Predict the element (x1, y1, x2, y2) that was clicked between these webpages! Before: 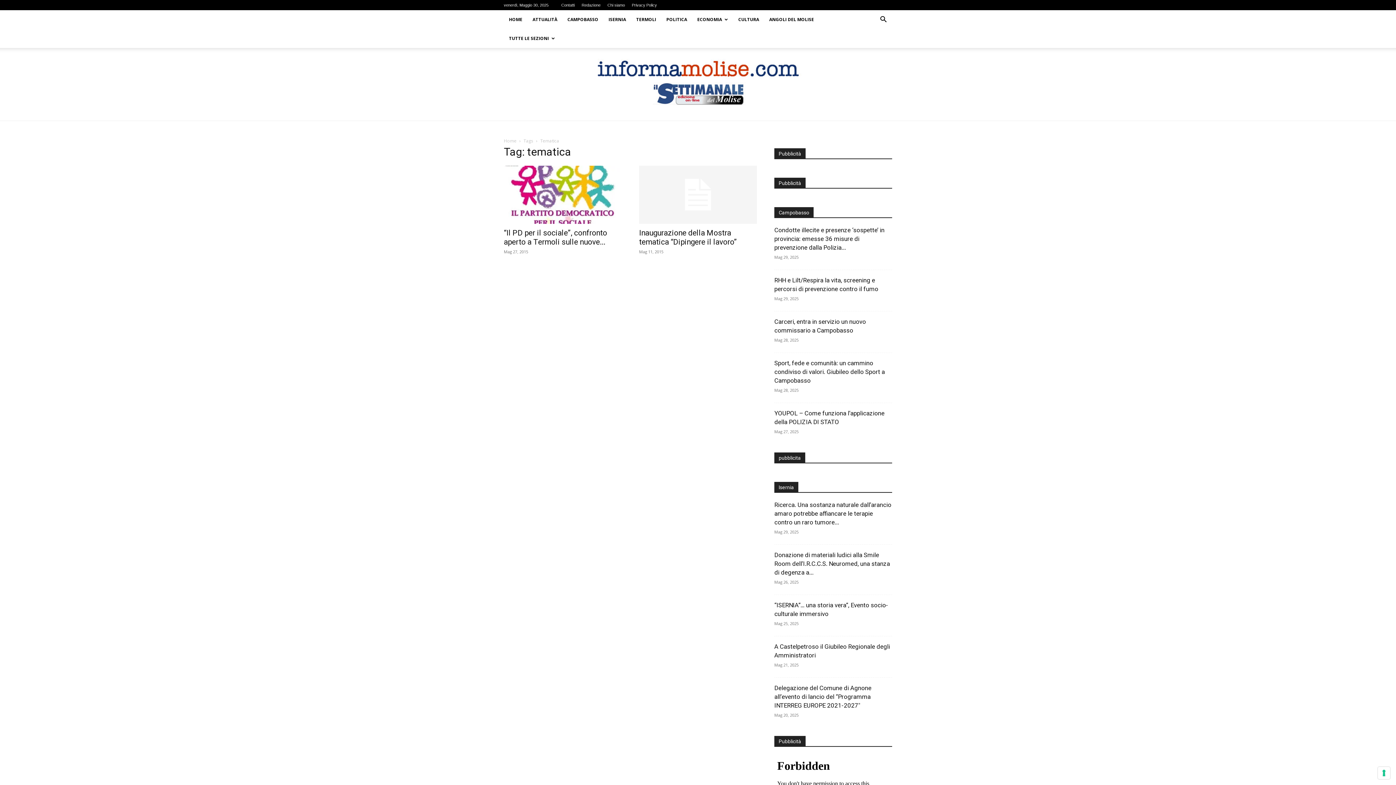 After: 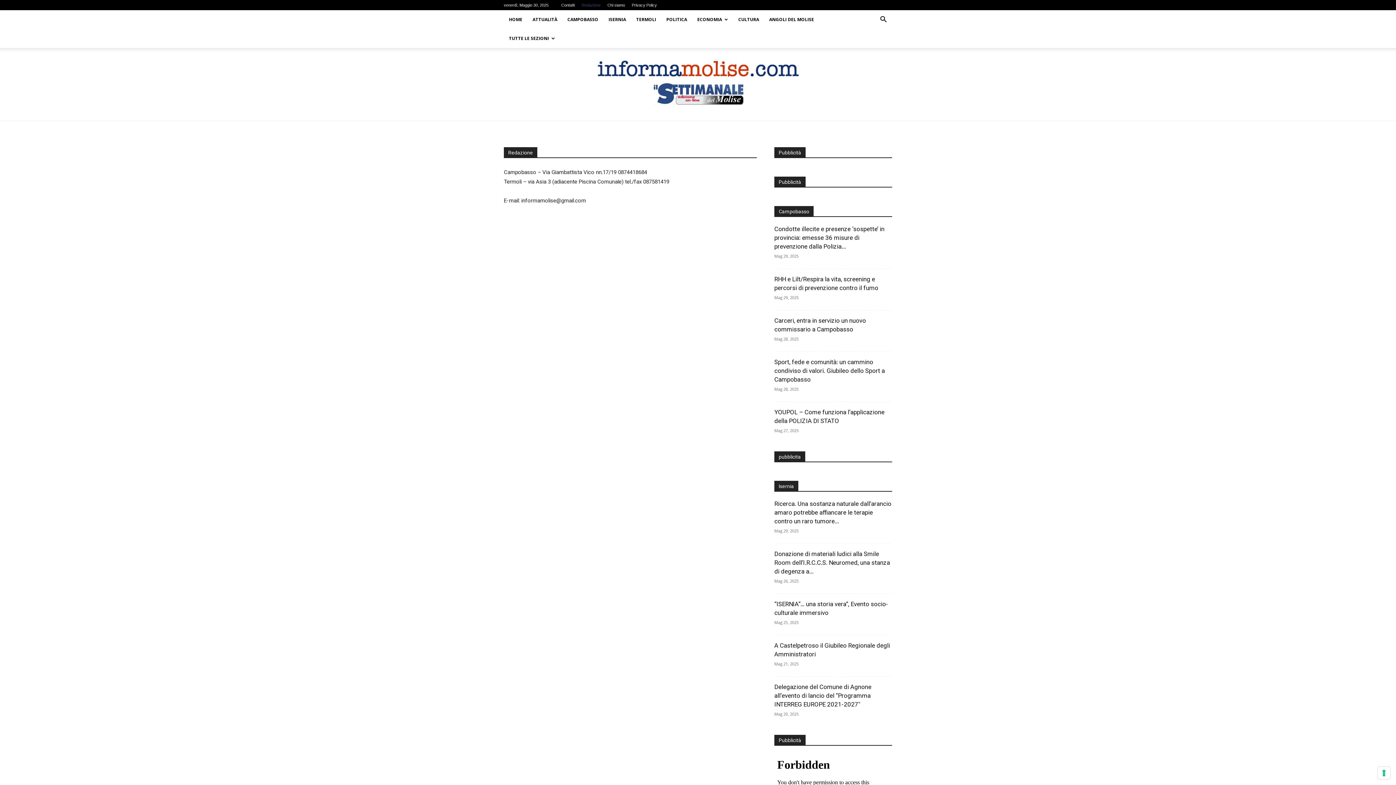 Action: label: Redazione bbox: (581, 2, 600, 7)